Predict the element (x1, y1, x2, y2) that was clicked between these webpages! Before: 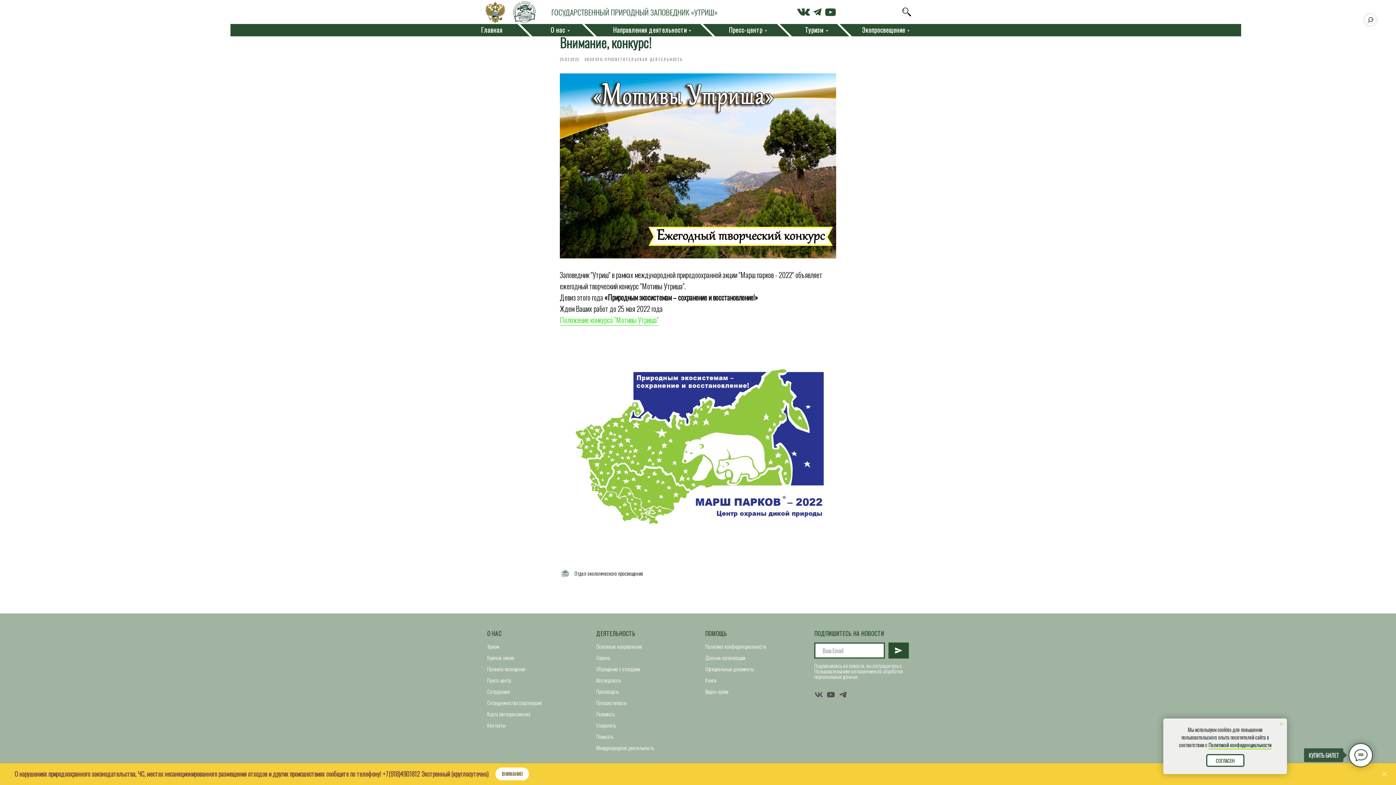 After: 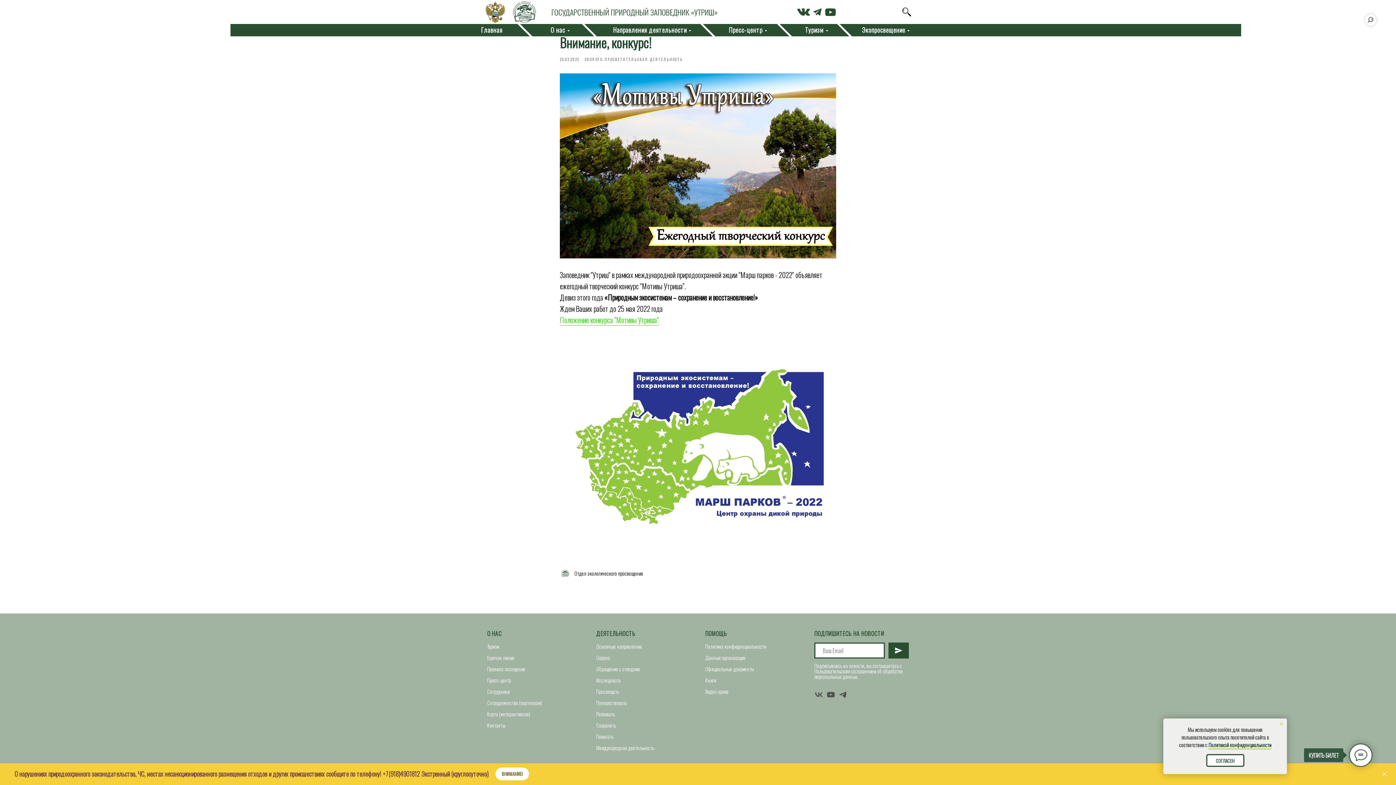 Action: label: vk bbox: (814, 690, 823, 699)